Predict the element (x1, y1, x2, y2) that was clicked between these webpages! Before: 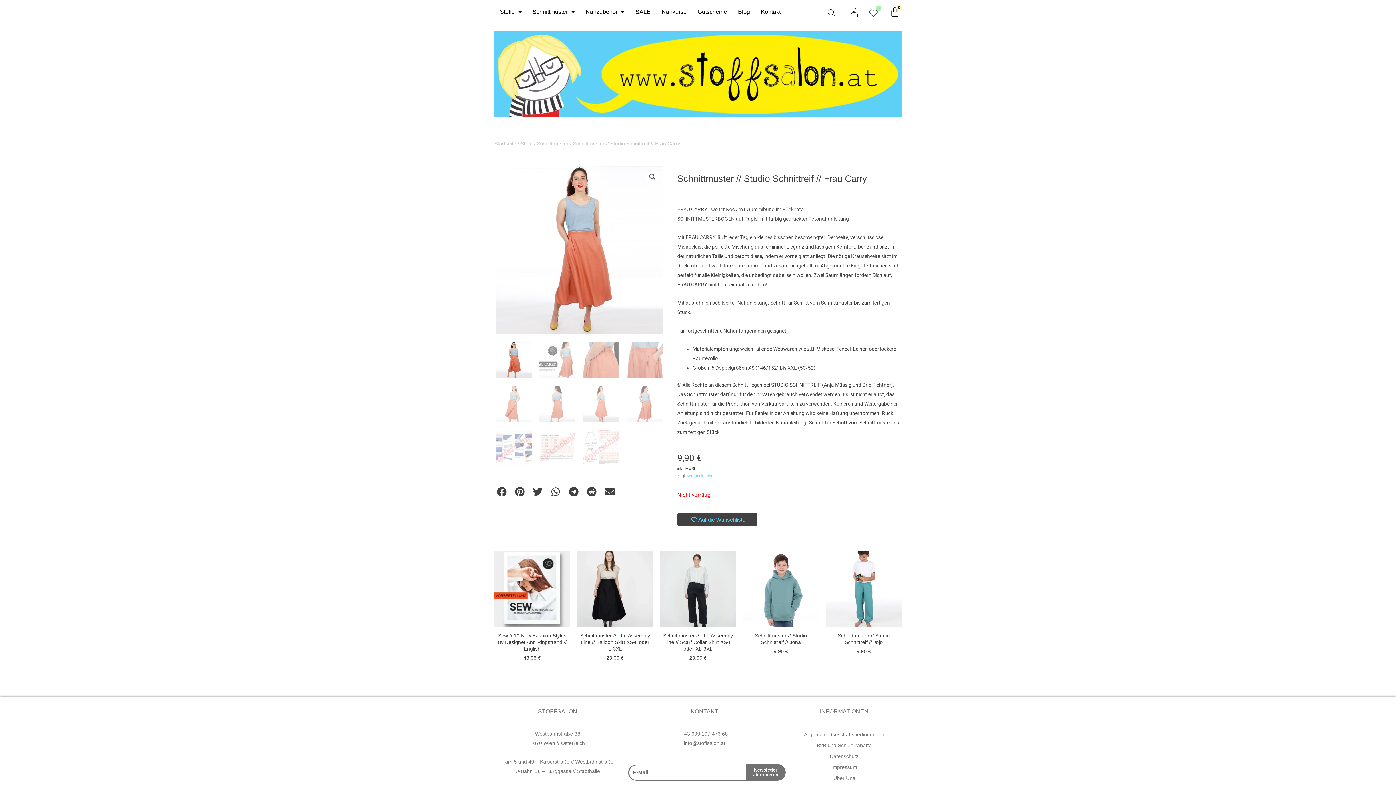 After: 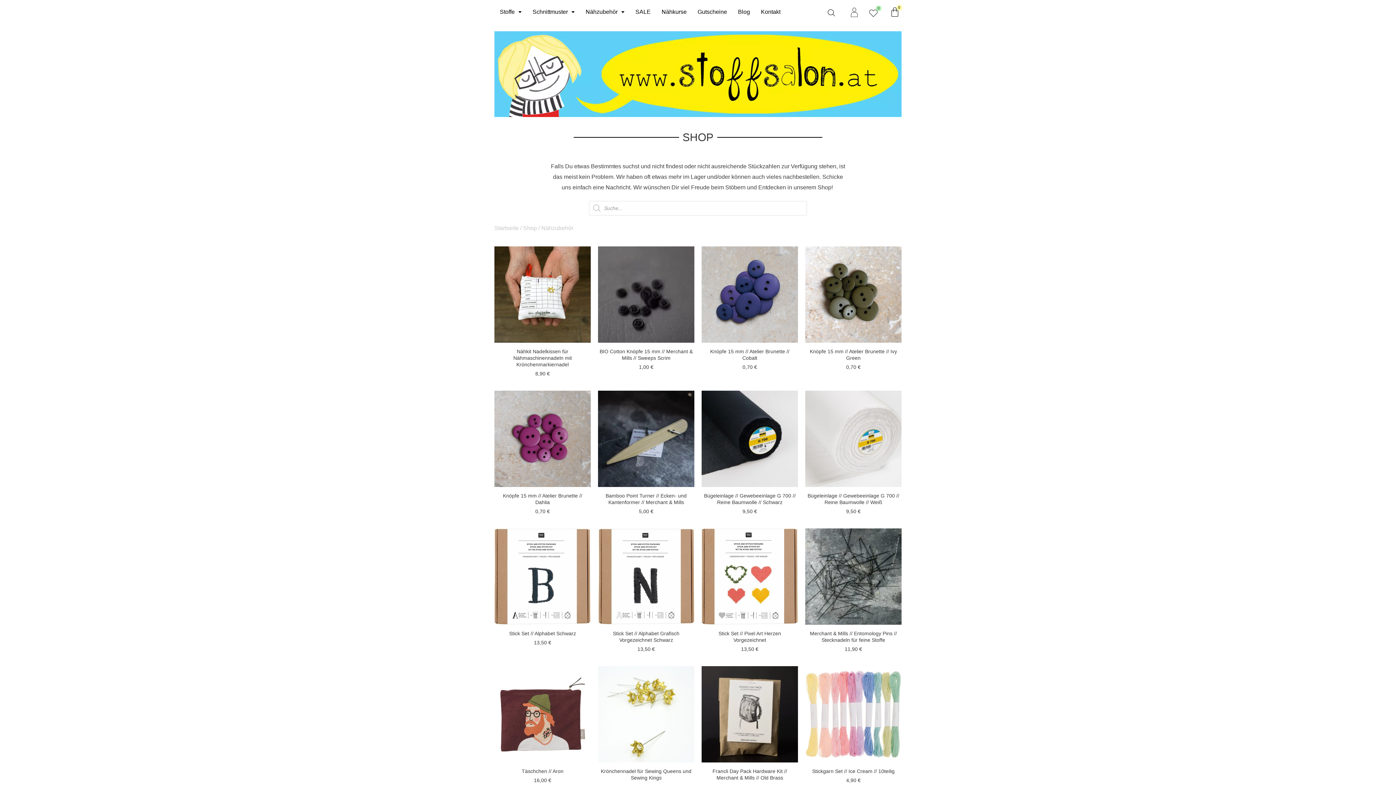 Action: bbox: (580, 3, 630, 20) label: Nähzubehör